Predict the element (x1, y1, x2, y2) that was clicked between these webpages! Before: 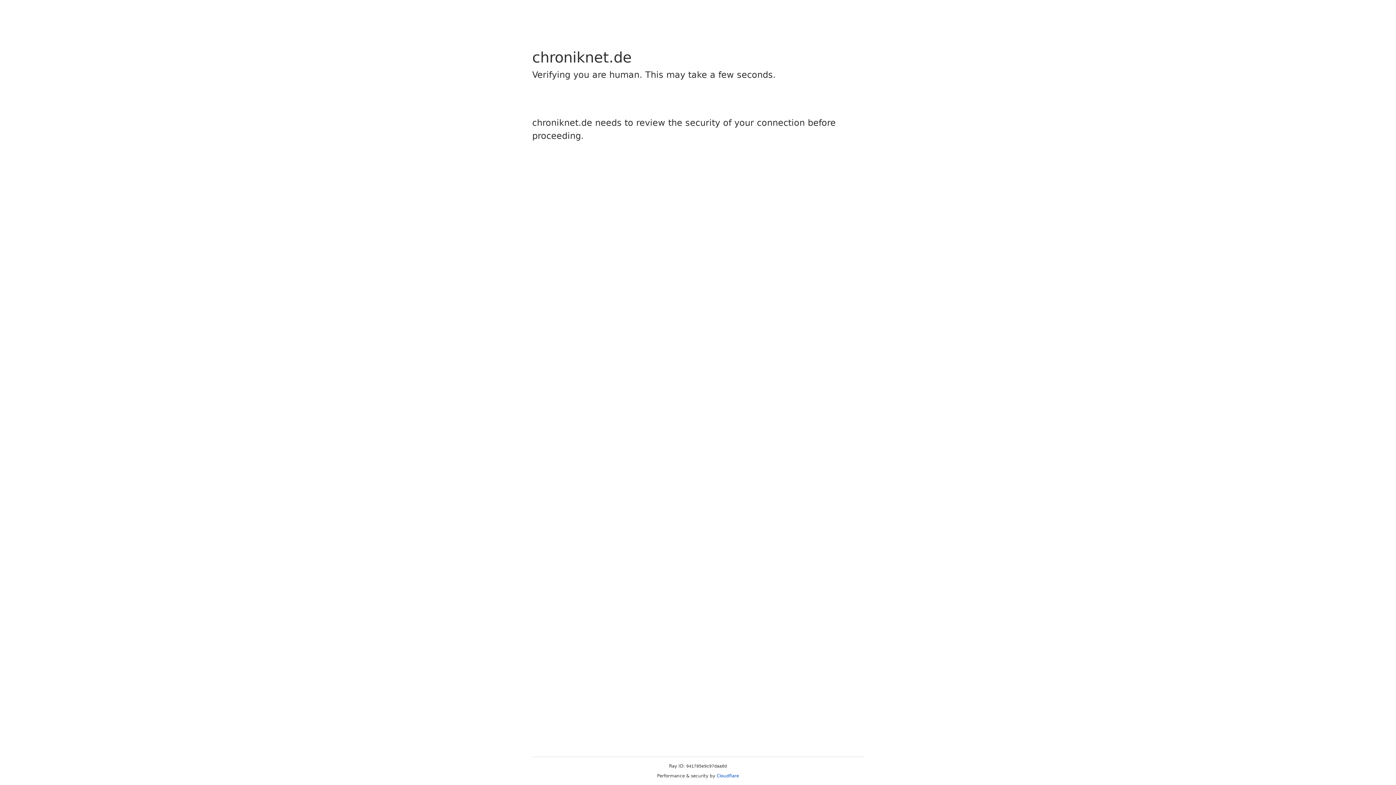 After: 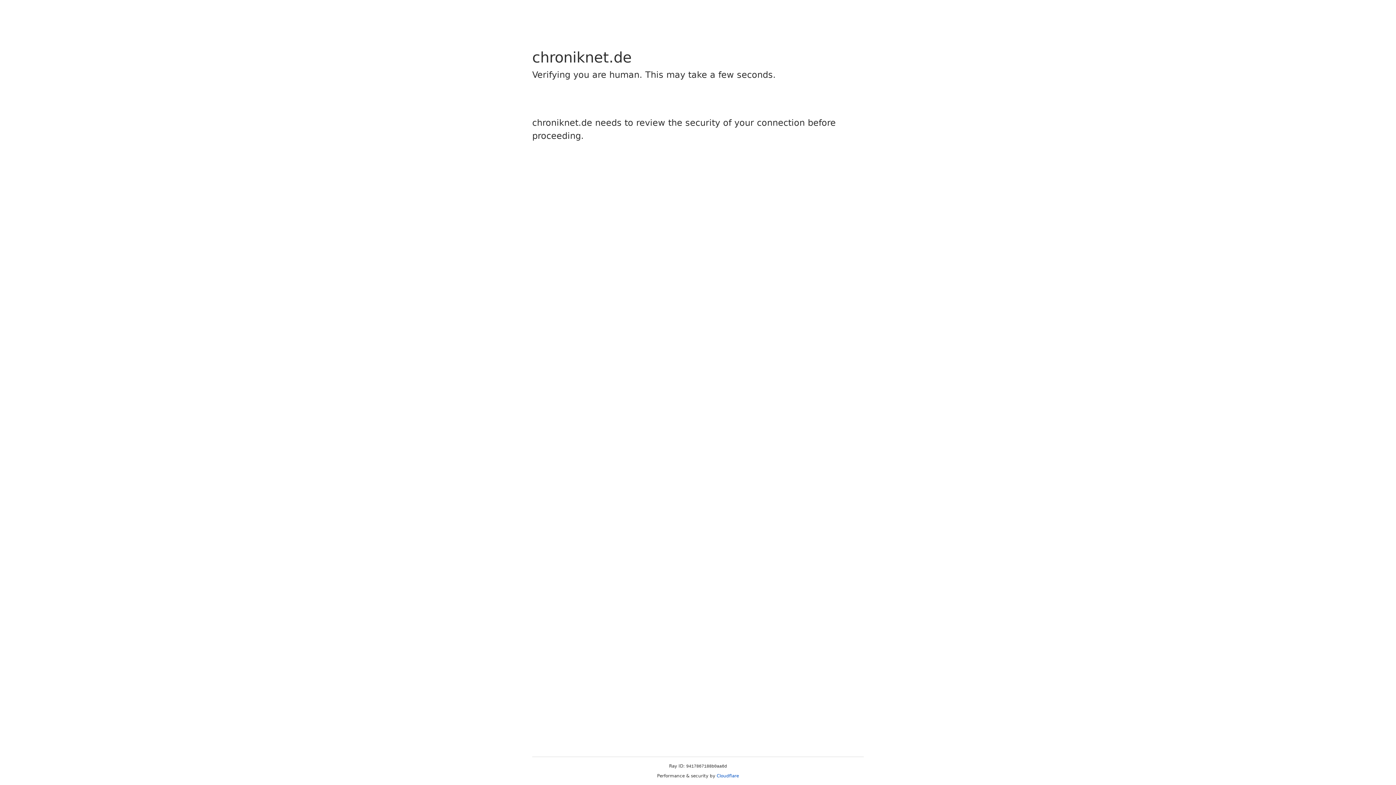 Action: bbox: (716, 773, 739, 778) label: Cloudflare